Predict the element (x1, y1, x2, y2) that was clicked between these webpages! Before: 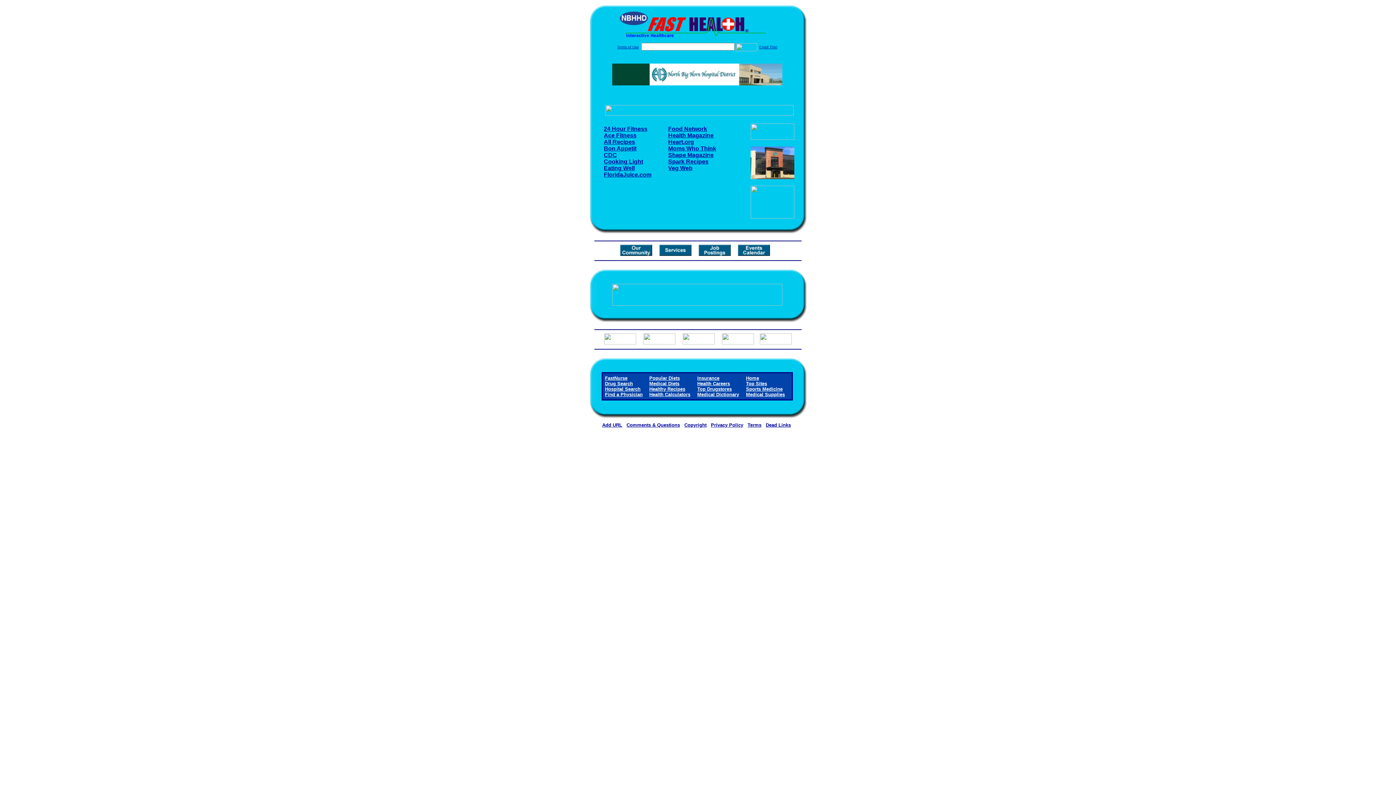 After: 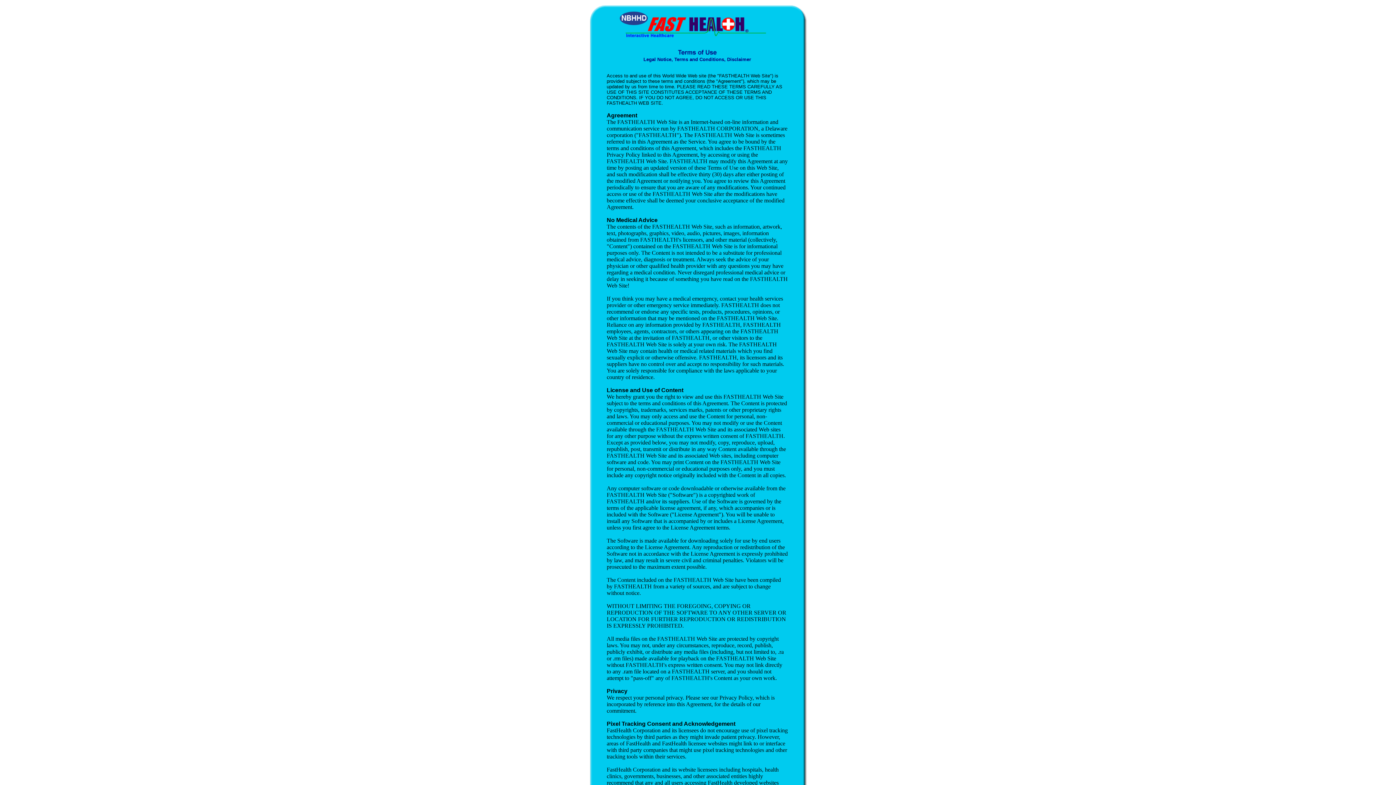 Action: label: Terms of Use bbox: (617, 45, 639, 49)